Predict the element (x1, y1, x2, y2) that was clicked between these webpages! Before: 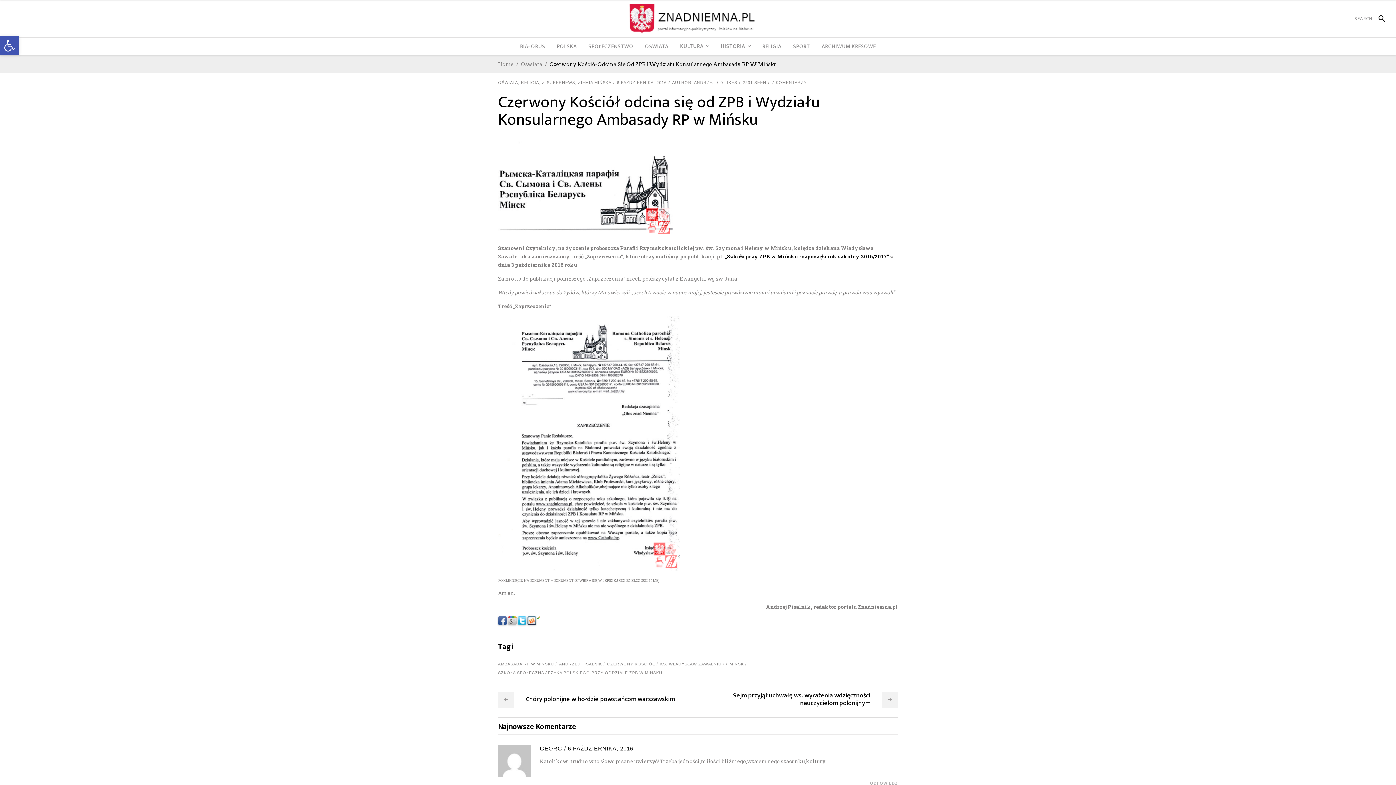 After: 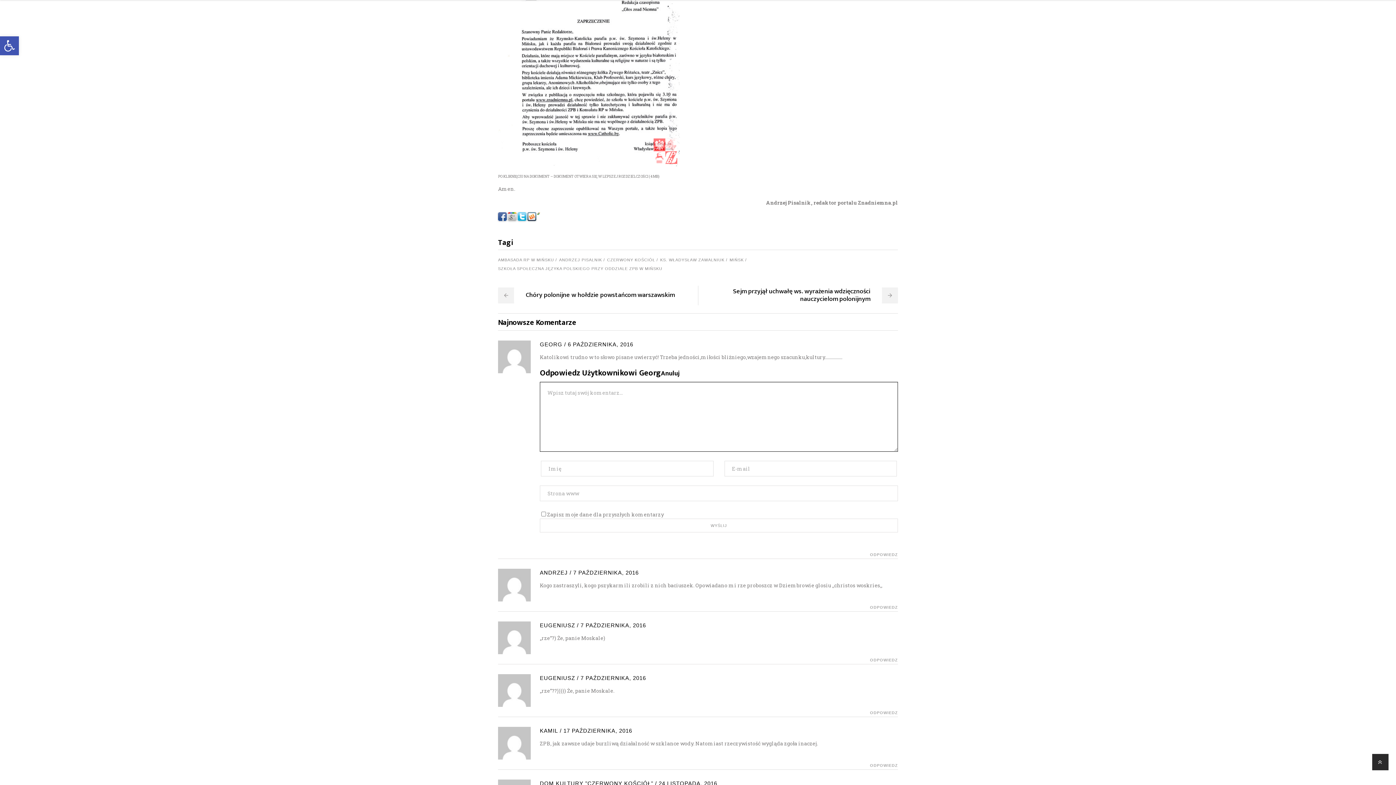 Action: label: Odpowiedz użytkownikowi georg bbox: (870, 781, 898, 785)